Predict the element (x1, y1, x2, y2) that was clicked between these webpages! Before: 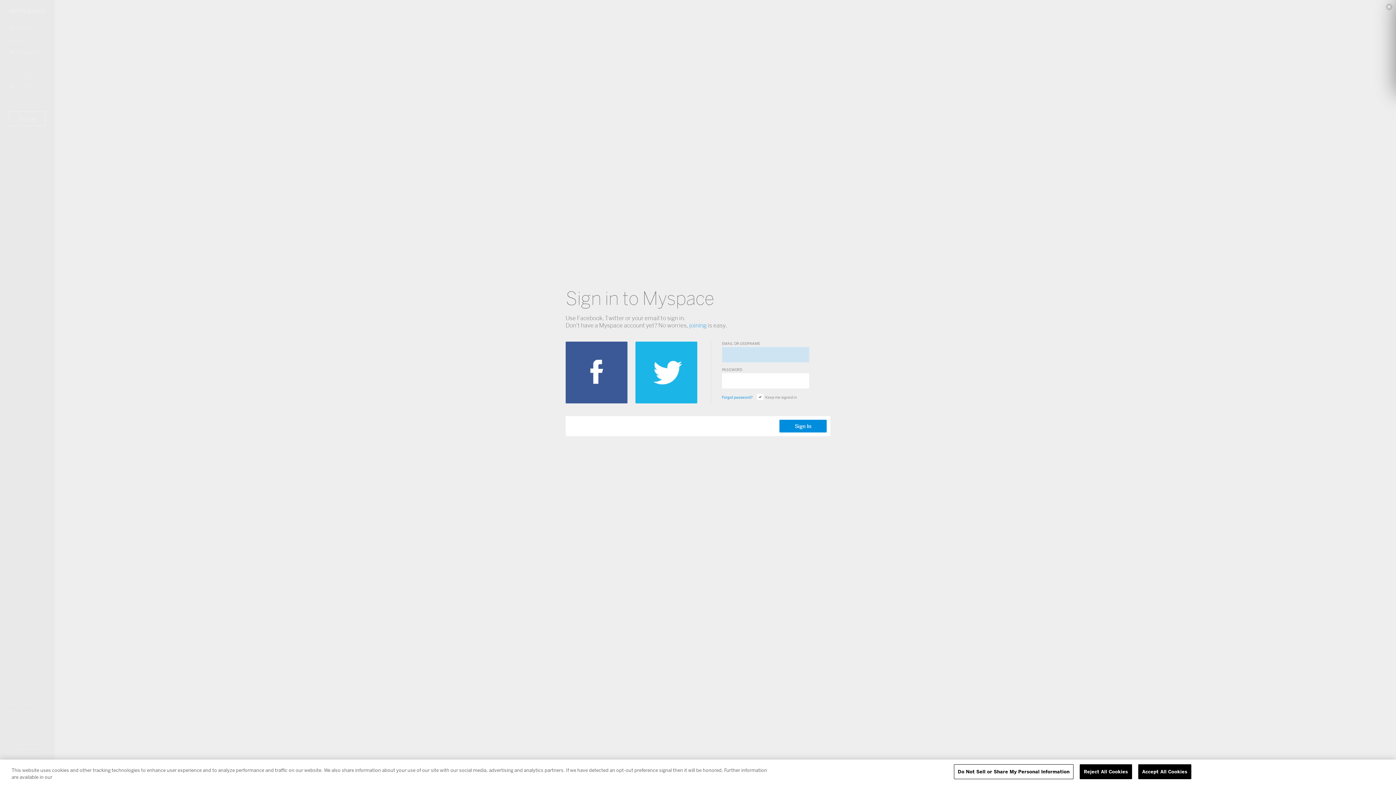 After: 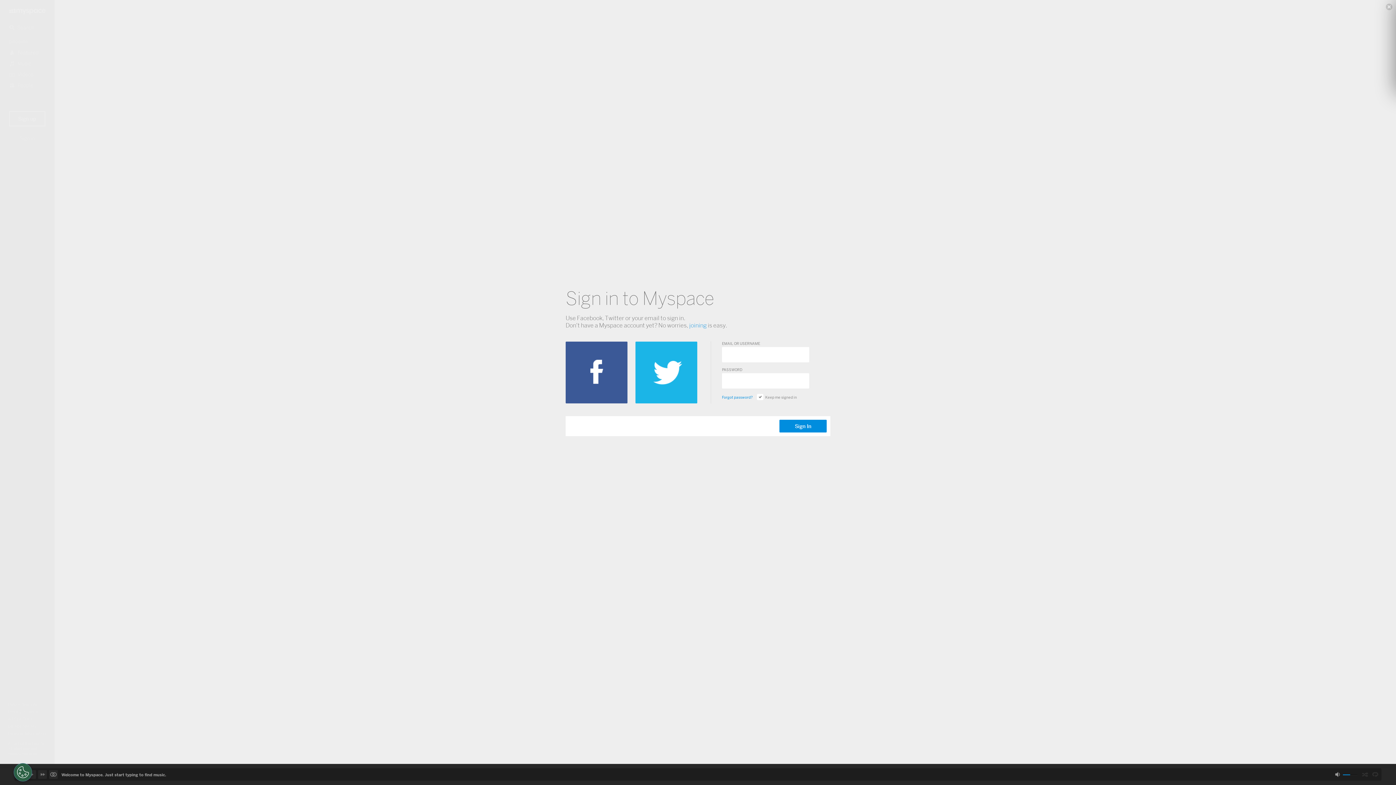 Action: label: Reject All Cookies bbox: (1080, 764, 1132, 779)